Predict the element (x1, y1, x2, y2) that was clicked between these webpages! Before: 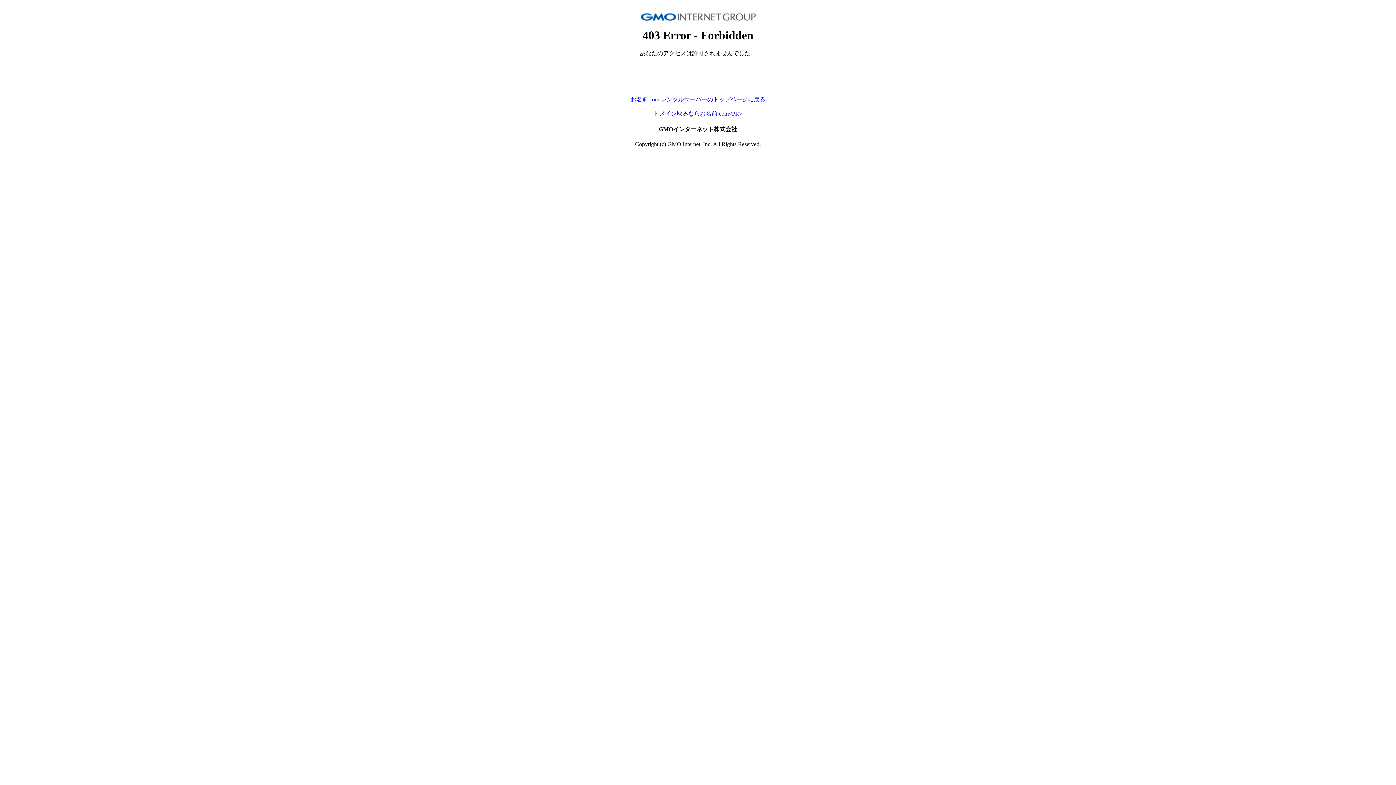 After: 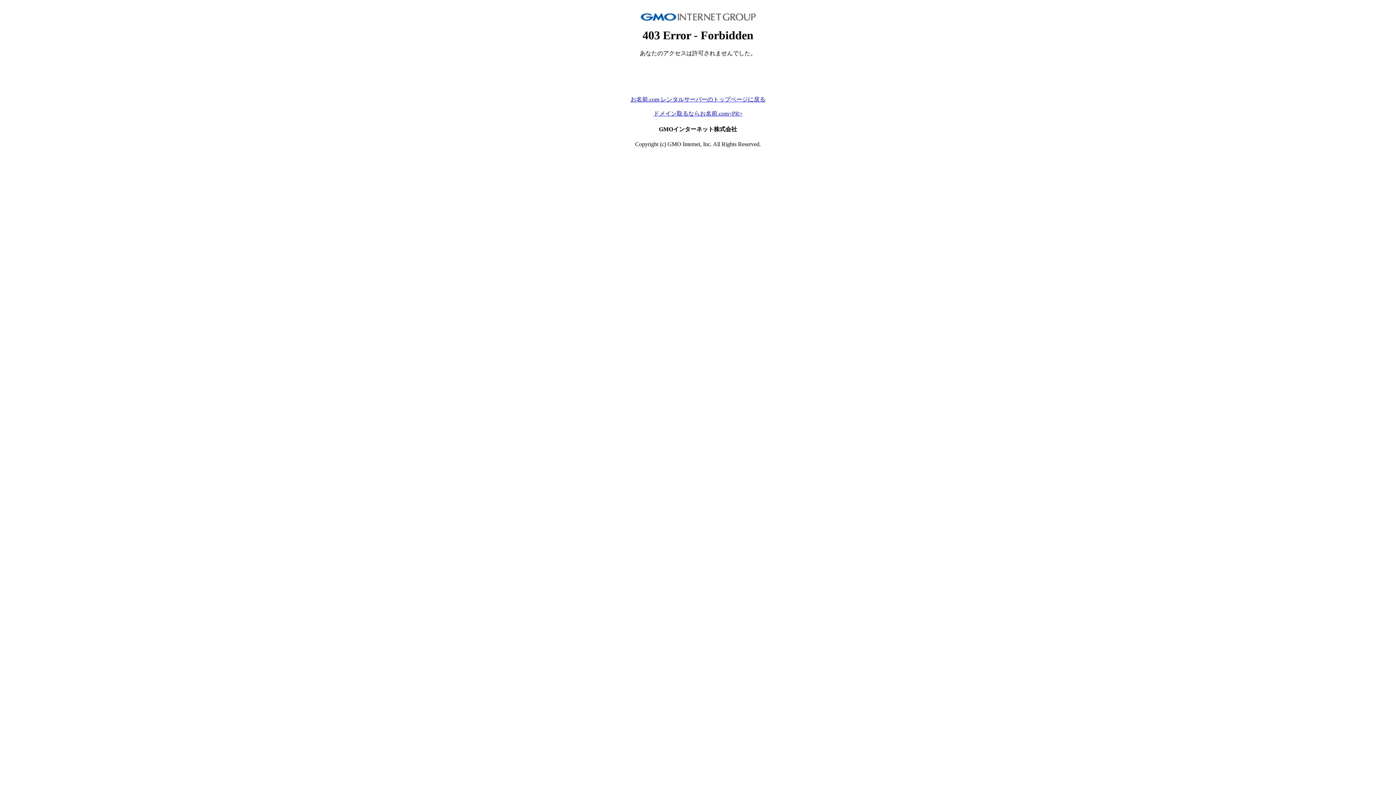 Action: bbox: (630, 96, 765, 102) label: お名前.com レンタルサーバーのトップページに戻る